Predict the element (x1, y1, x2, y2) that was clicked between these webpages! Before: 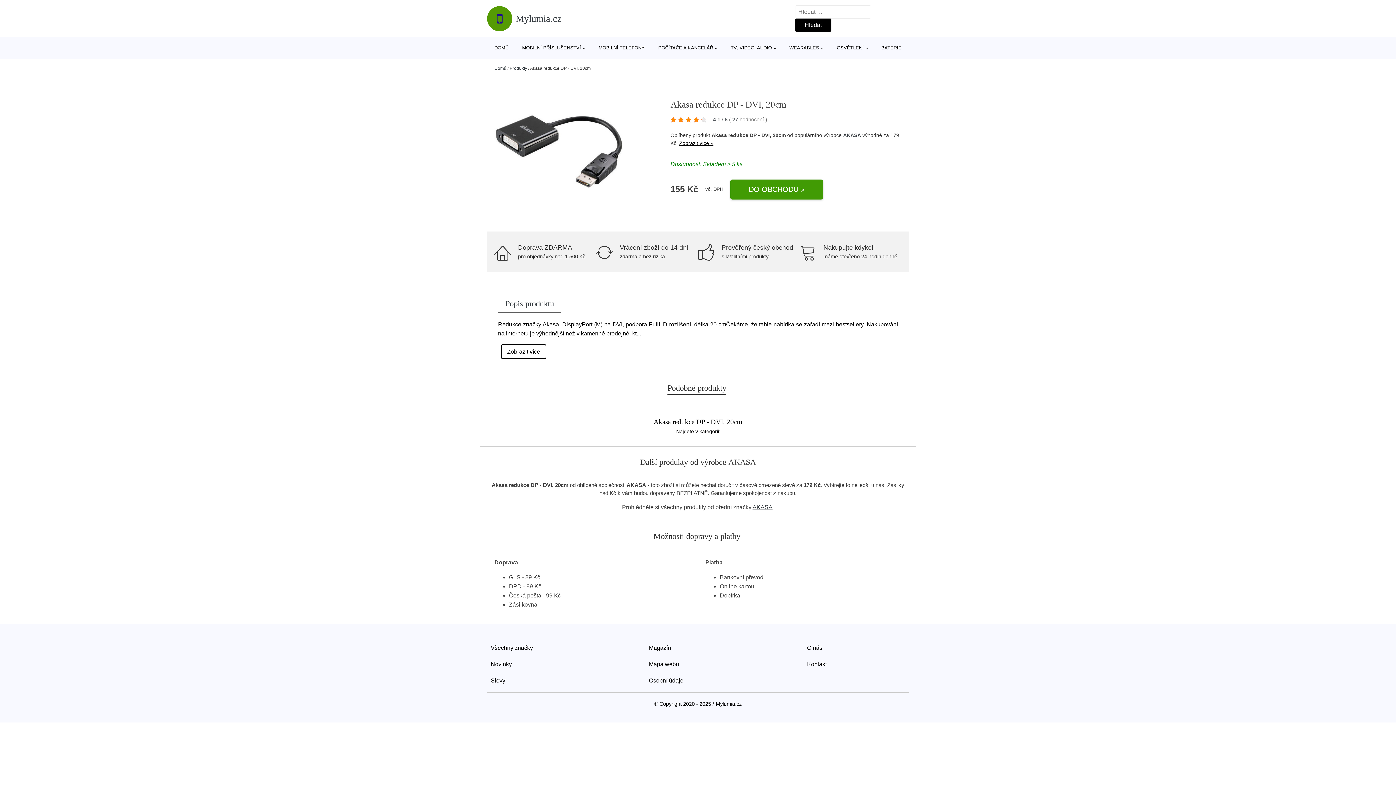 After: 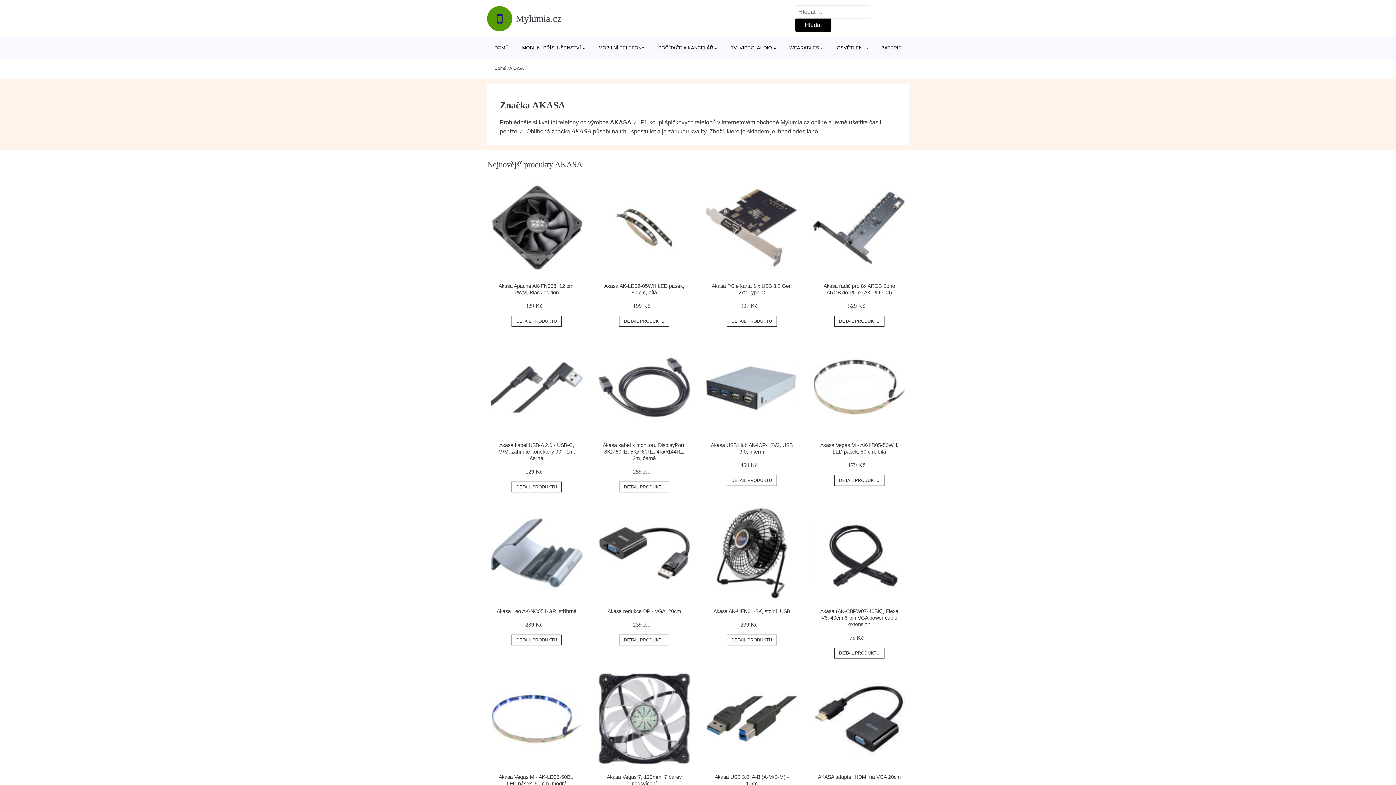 Action: bbox: (752, 504, 772, 510) label: AKASA